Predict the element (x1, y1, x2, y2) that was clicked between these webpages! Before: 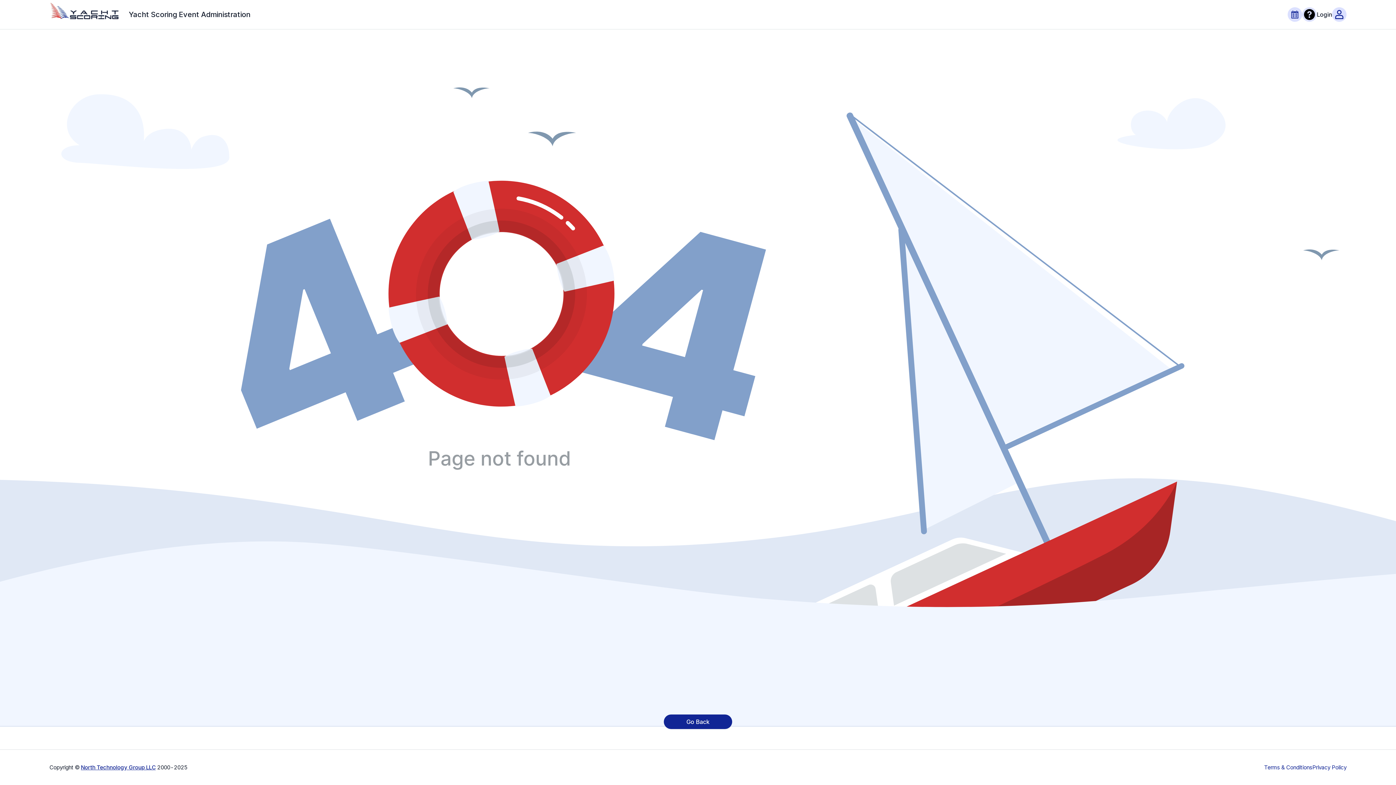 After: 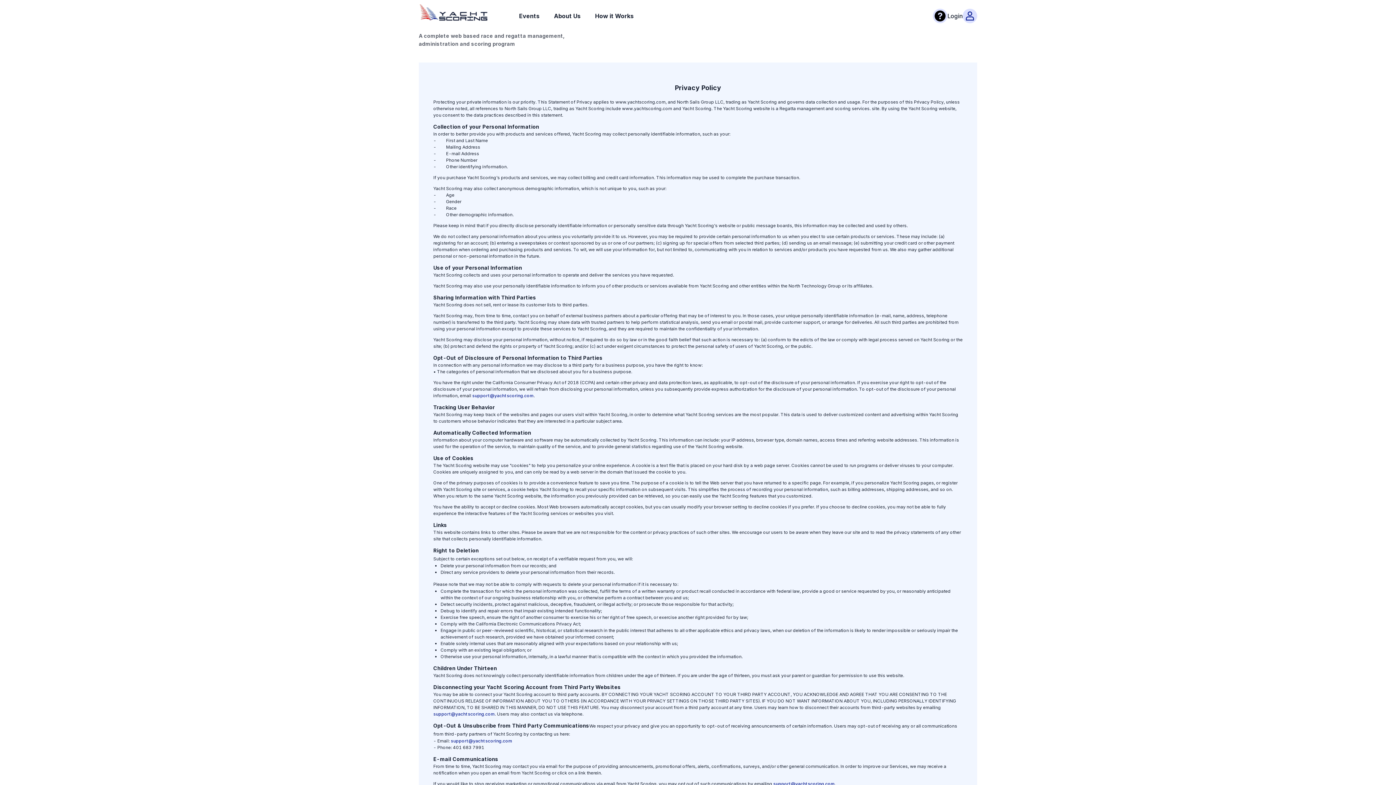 Action: label: Privacy Policy bbox: (1312, 764, 1346, 771)